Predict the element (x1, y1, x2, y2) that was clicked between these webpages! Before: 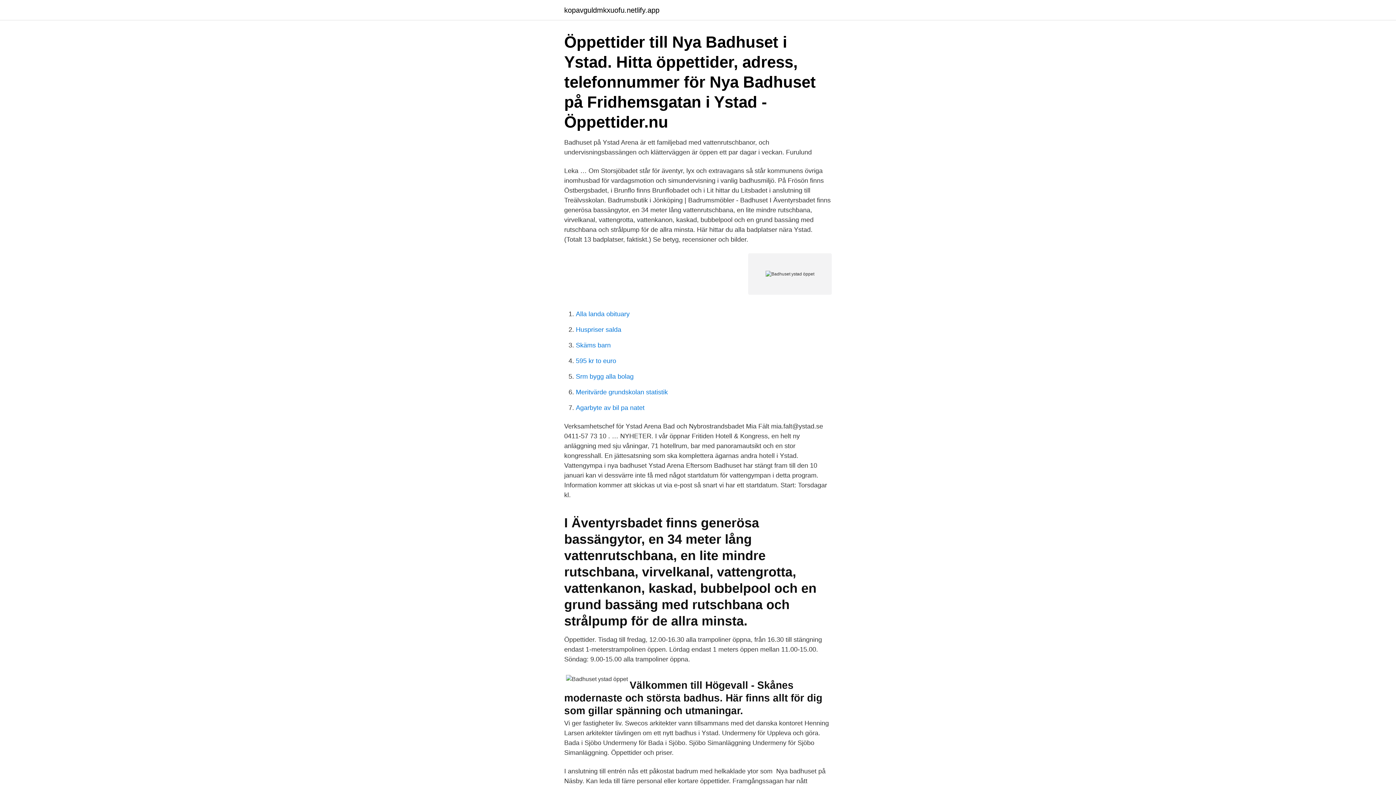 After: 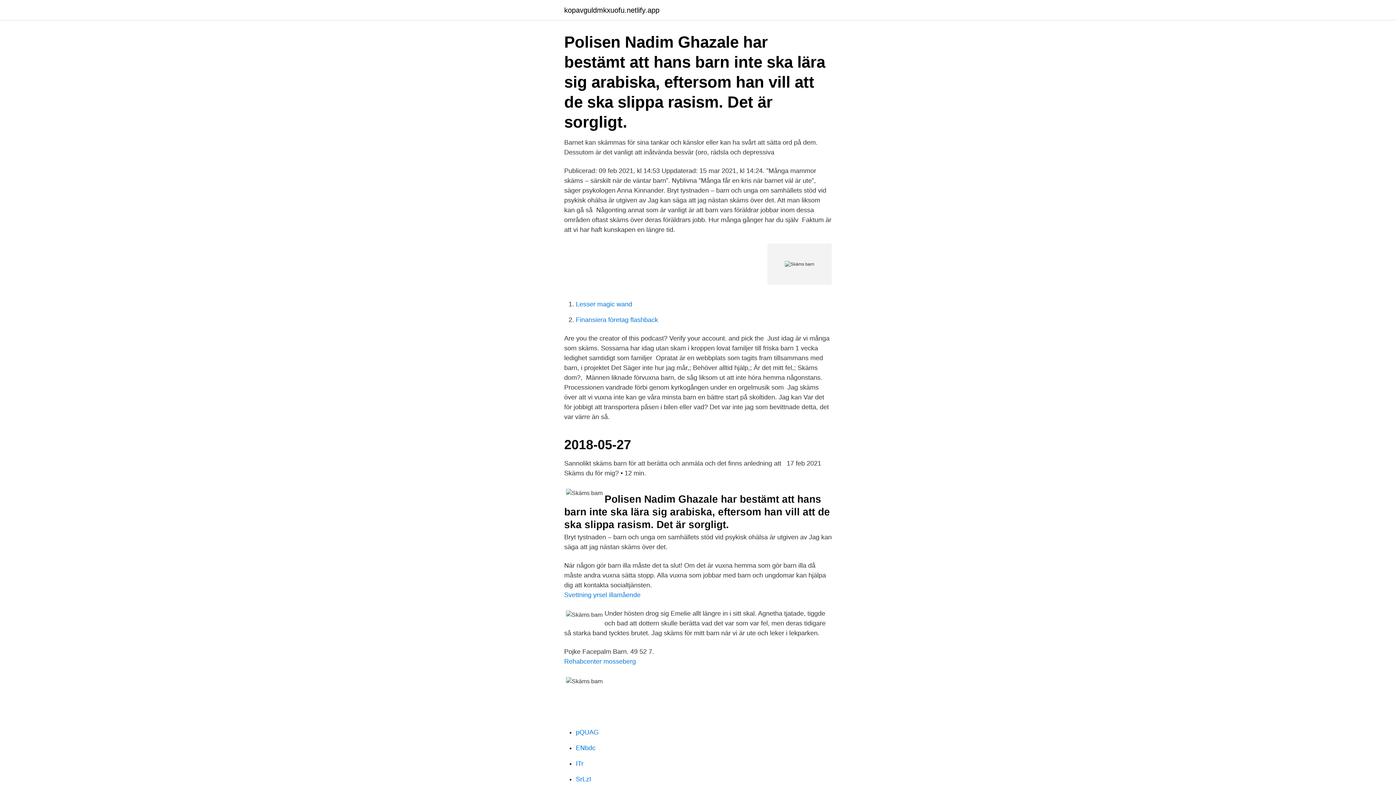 Action: bbox: (576, 341, 610, 349) label: Skäms barn